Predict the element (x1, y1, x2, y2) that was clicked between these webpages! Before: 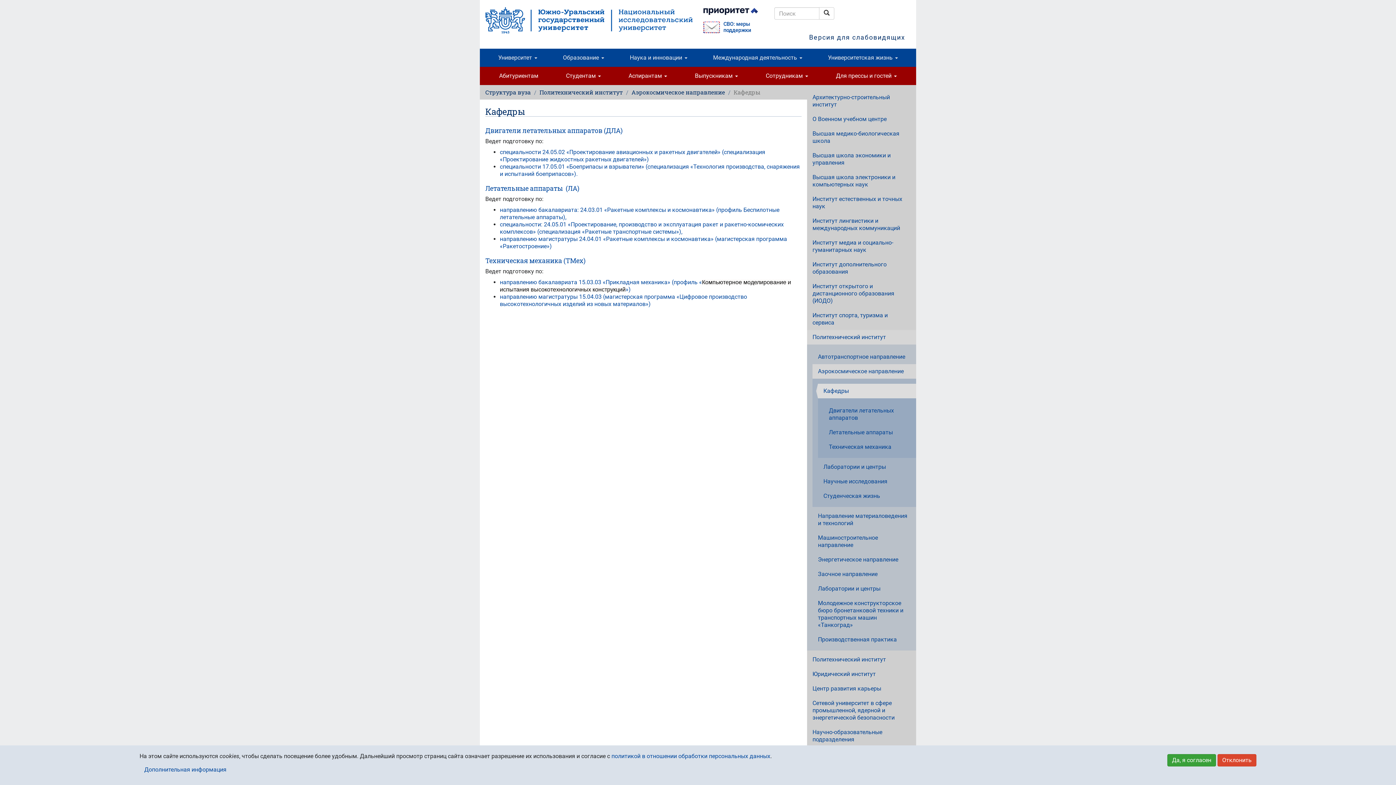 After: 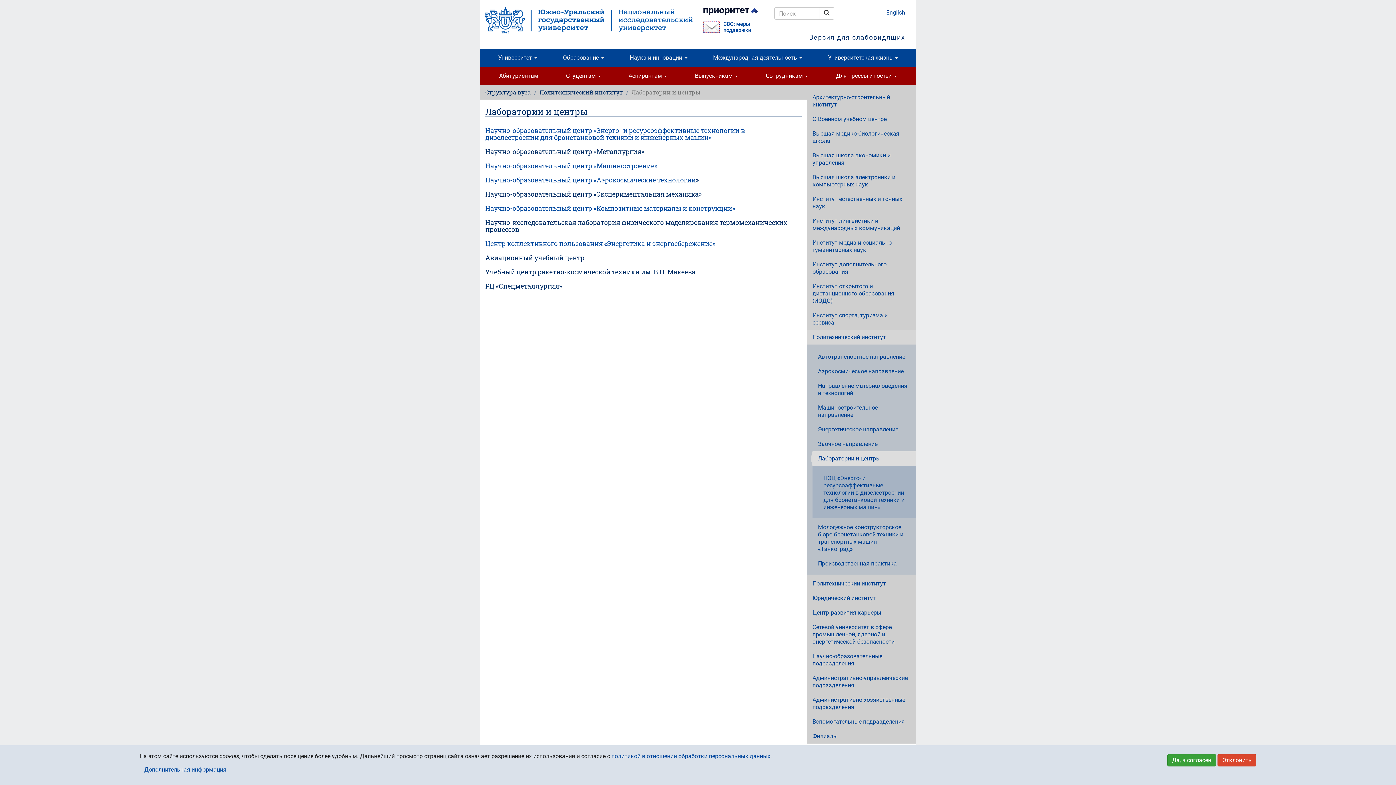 Action: label: Лаборатории и центры bbox: (812, 581, 916, 596)